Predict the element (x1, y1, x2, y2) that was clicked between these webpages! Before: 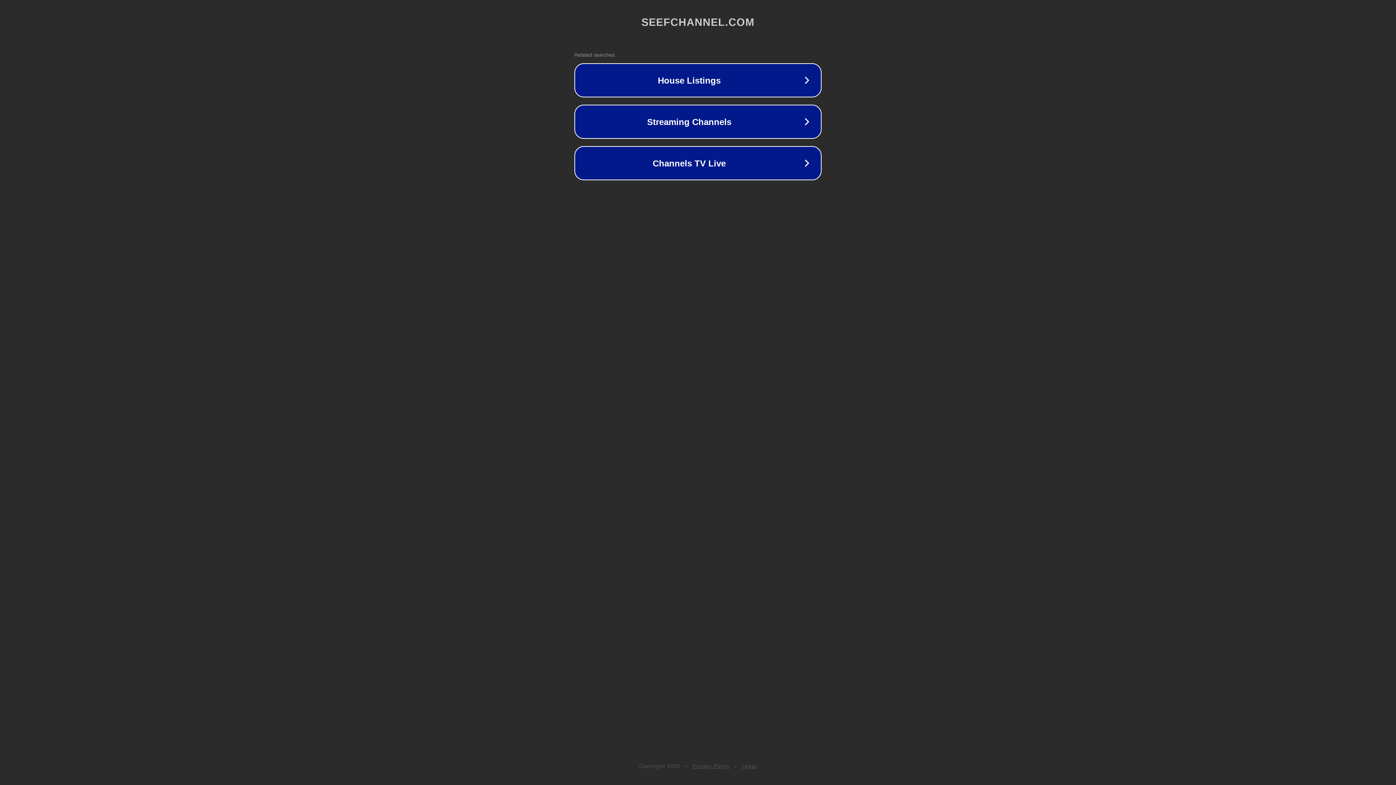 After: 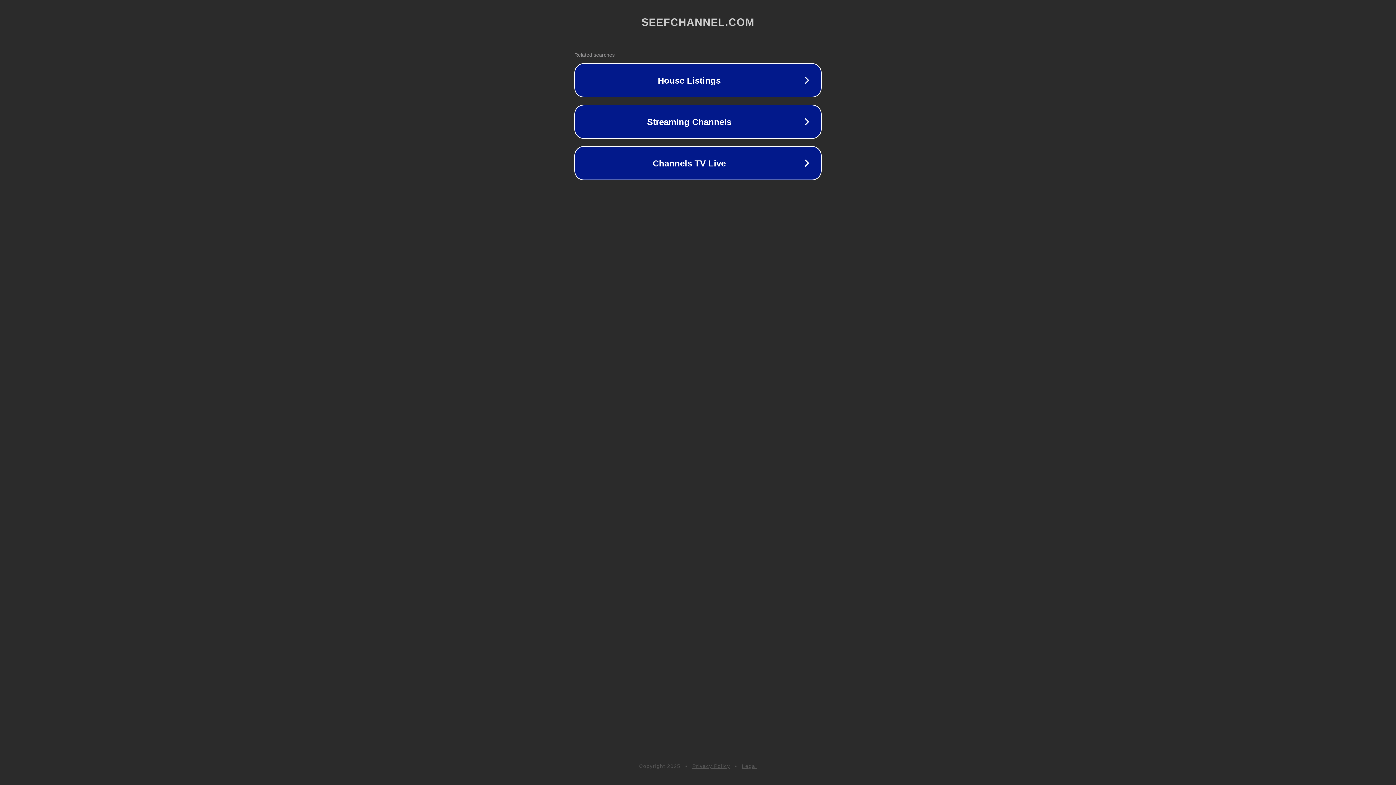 Action: label: Legal bbox: (742, 763, 757, 769)